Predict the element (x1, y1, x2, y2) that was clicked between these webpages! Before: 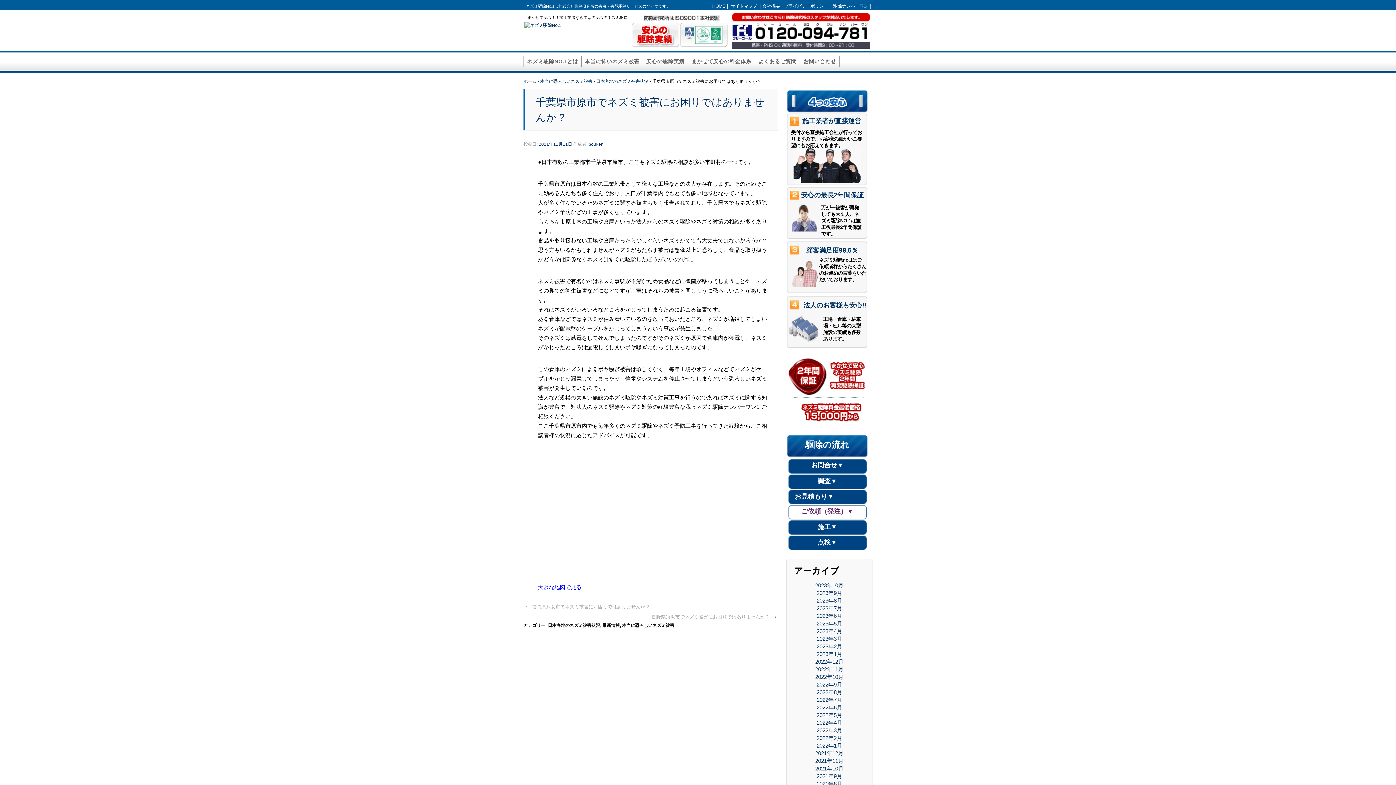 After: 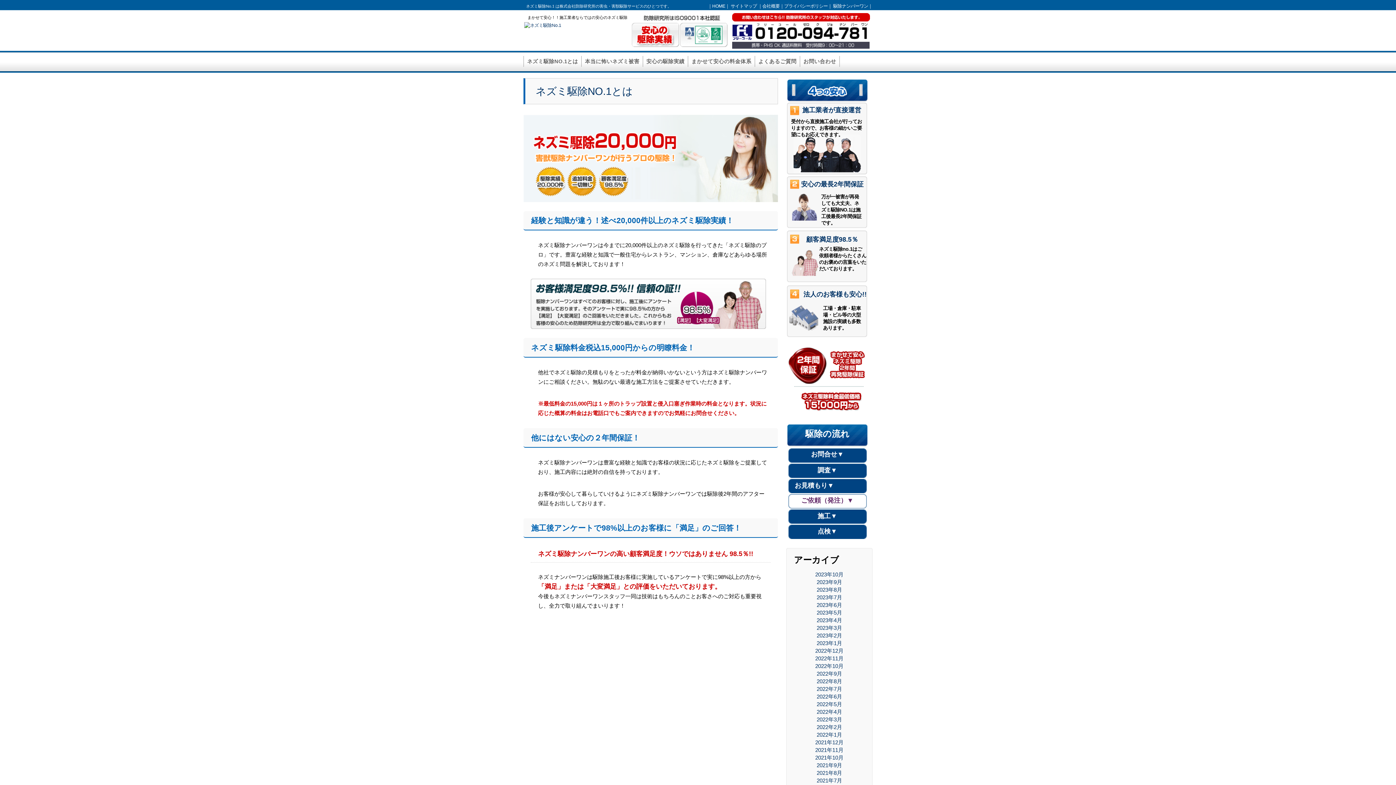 Action: label: ネズミ駆除NO.1とは bbox: (523, 56, 581, 66)